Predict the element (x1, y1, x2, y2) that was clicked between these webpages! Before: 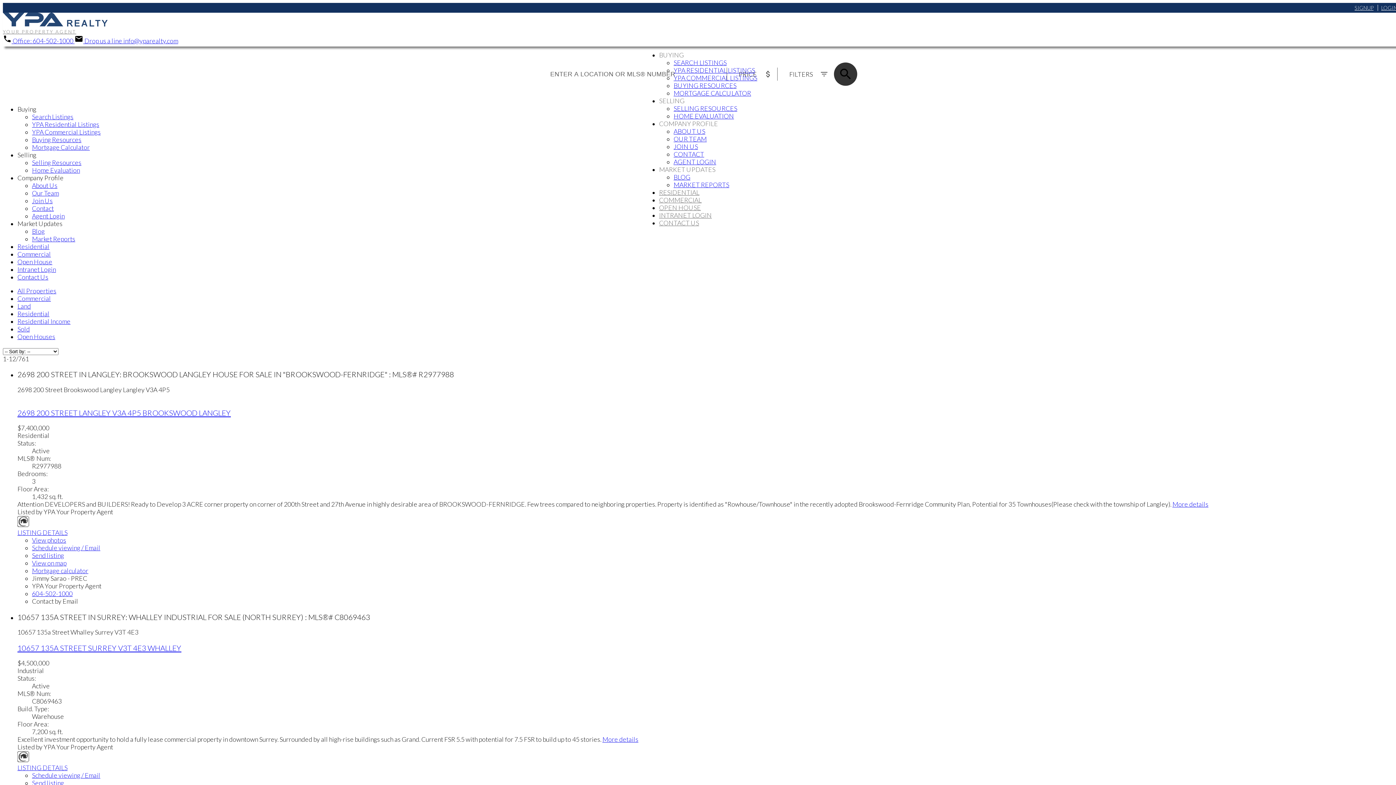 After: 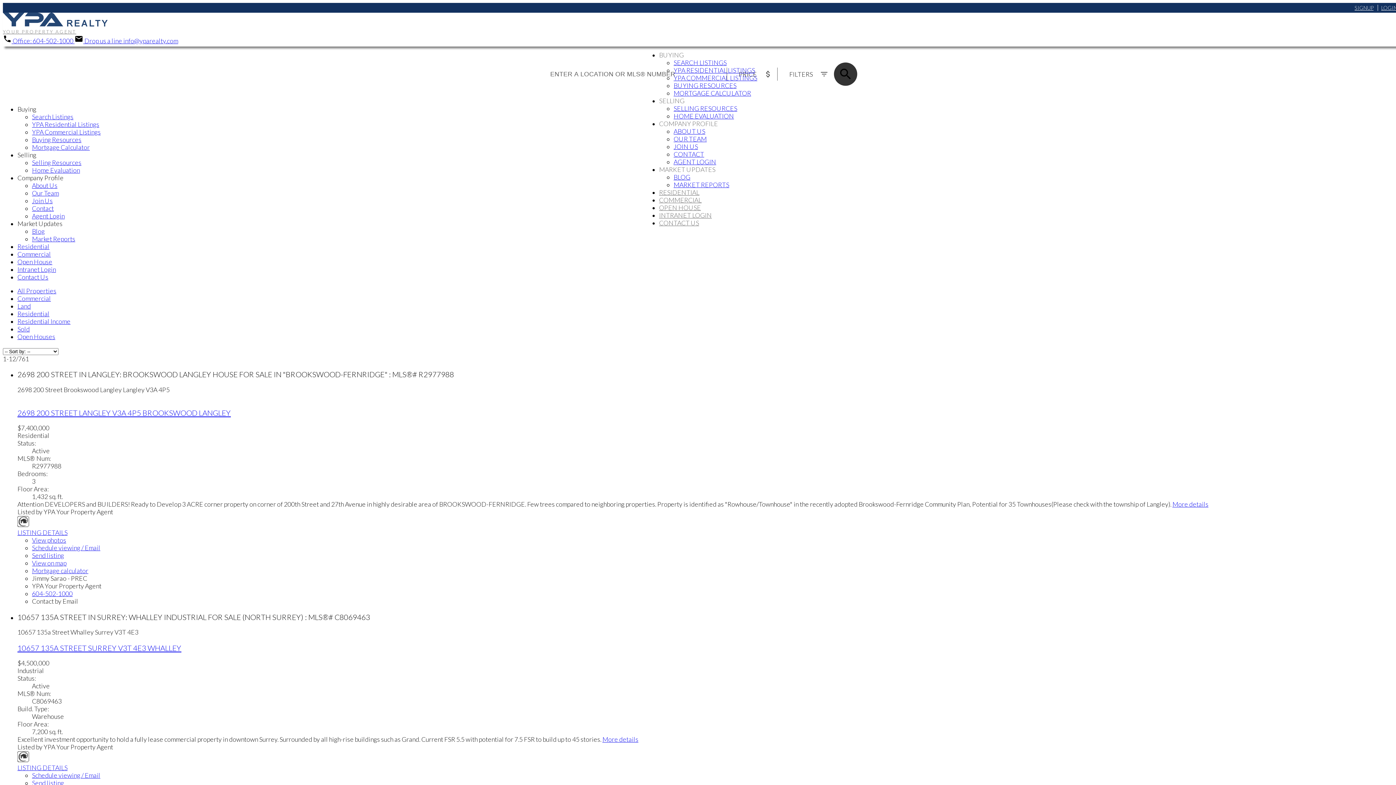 Action: bbox: (74, 37, 178, 44) label:  Drop us a line info@yparealty.com